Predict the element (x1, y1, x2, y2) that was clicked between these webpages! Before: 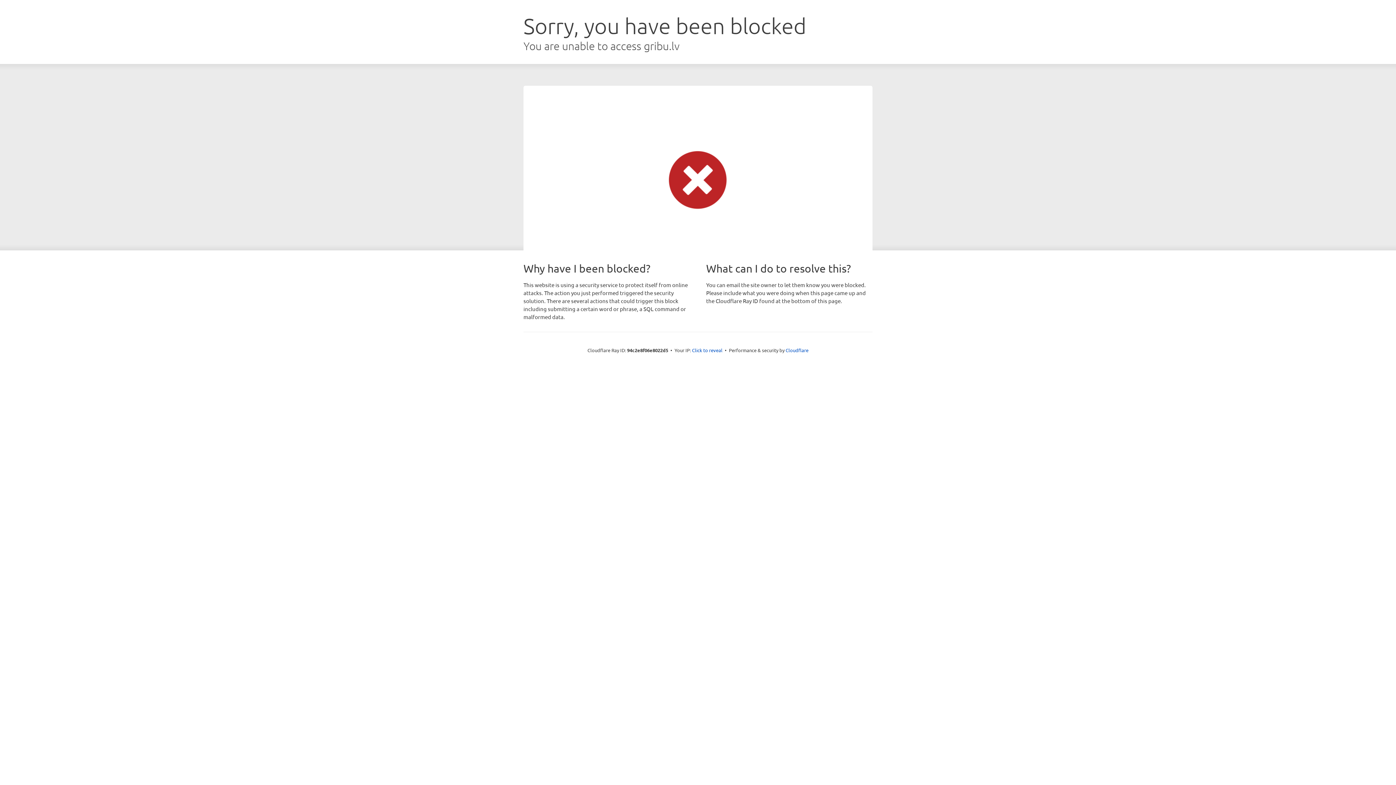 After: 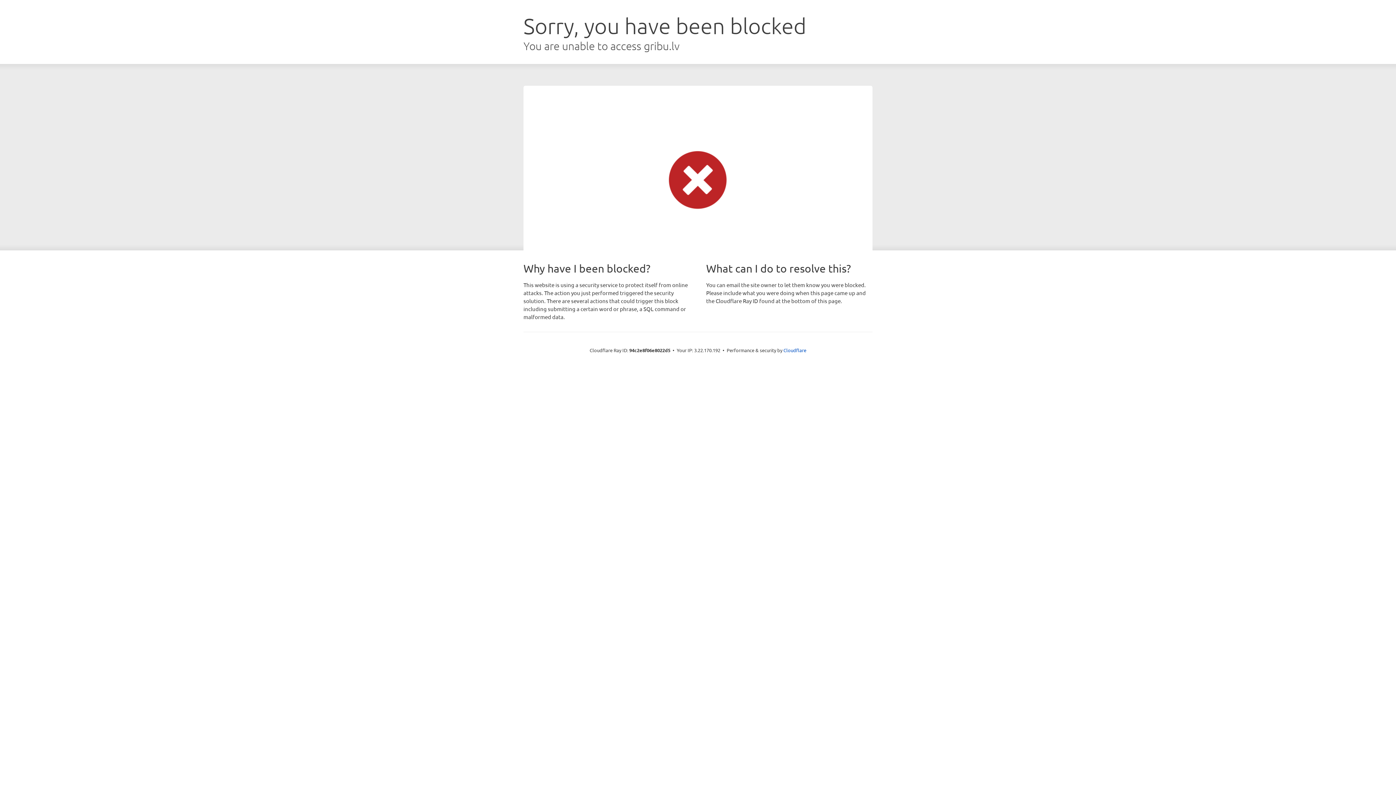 Action: label: Click to reveal bbox: (692, 346, 722, 353)